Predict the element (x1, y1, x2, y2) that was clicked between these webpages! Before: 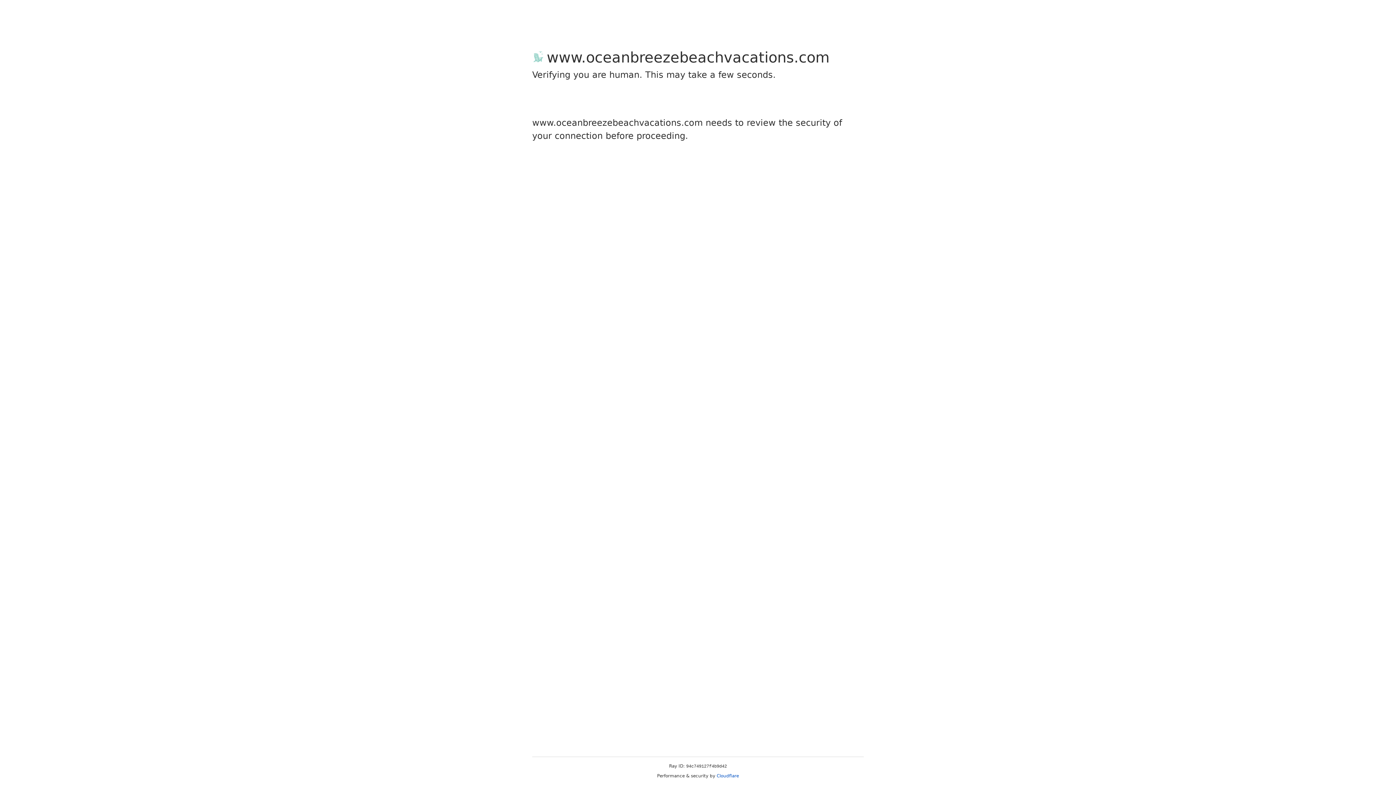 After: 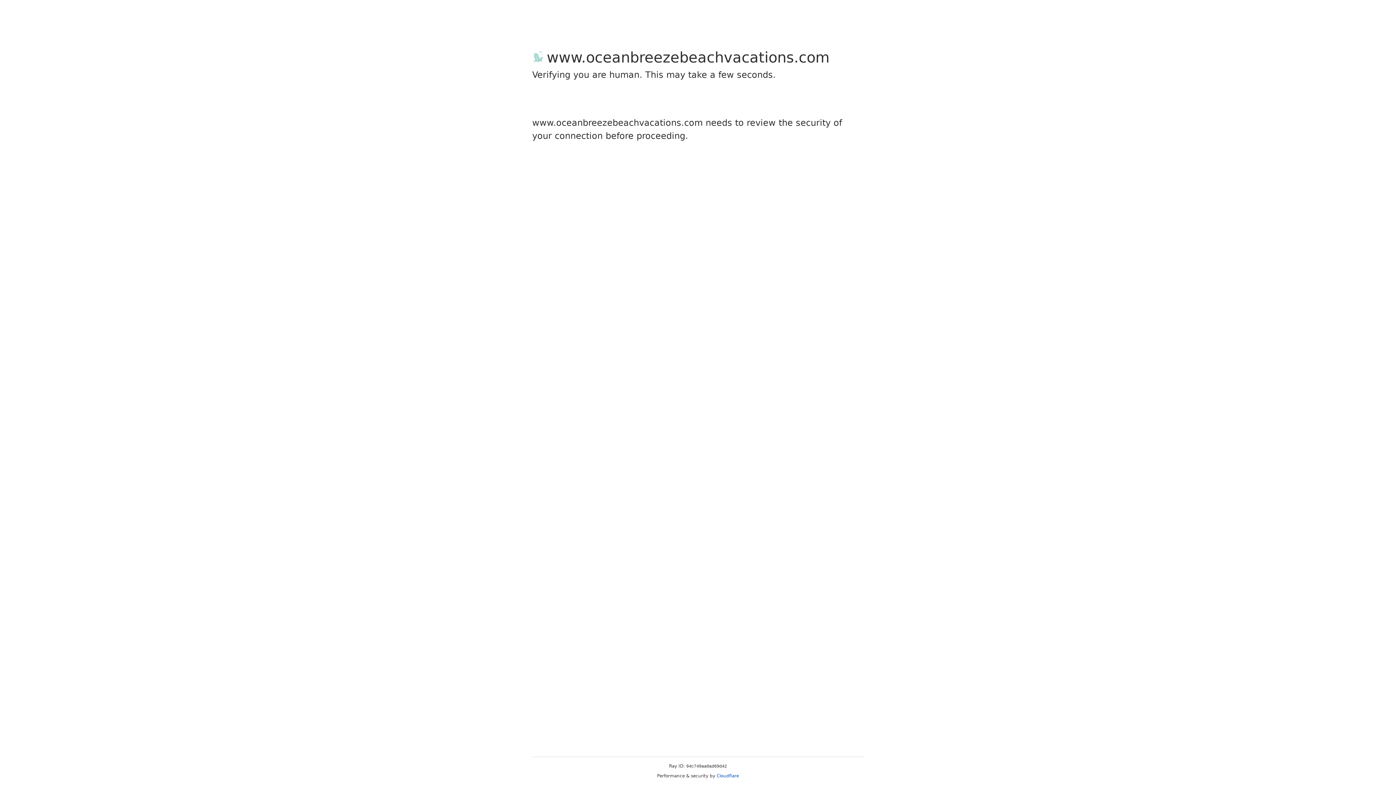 Action: bbox: (716, 773, 739, 778) label: Cloudflare